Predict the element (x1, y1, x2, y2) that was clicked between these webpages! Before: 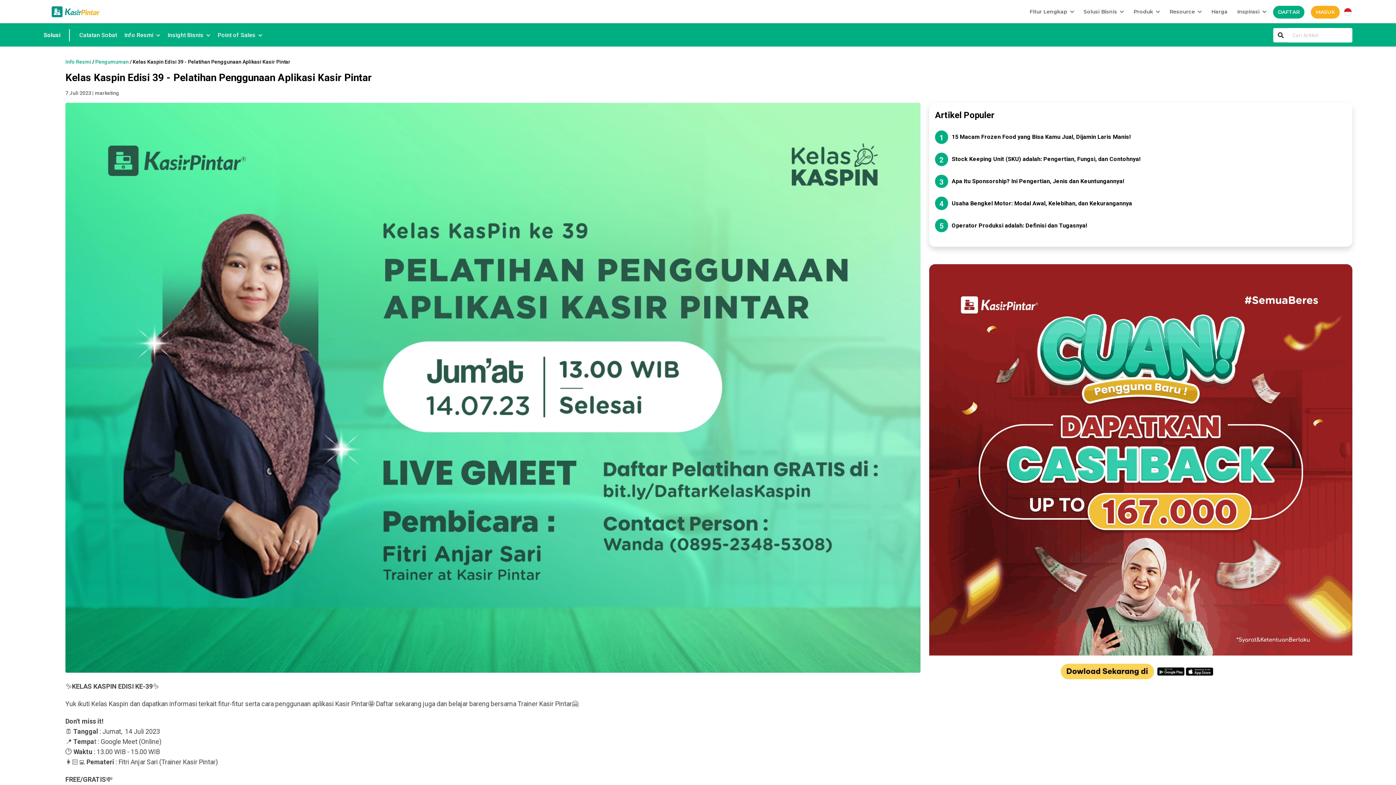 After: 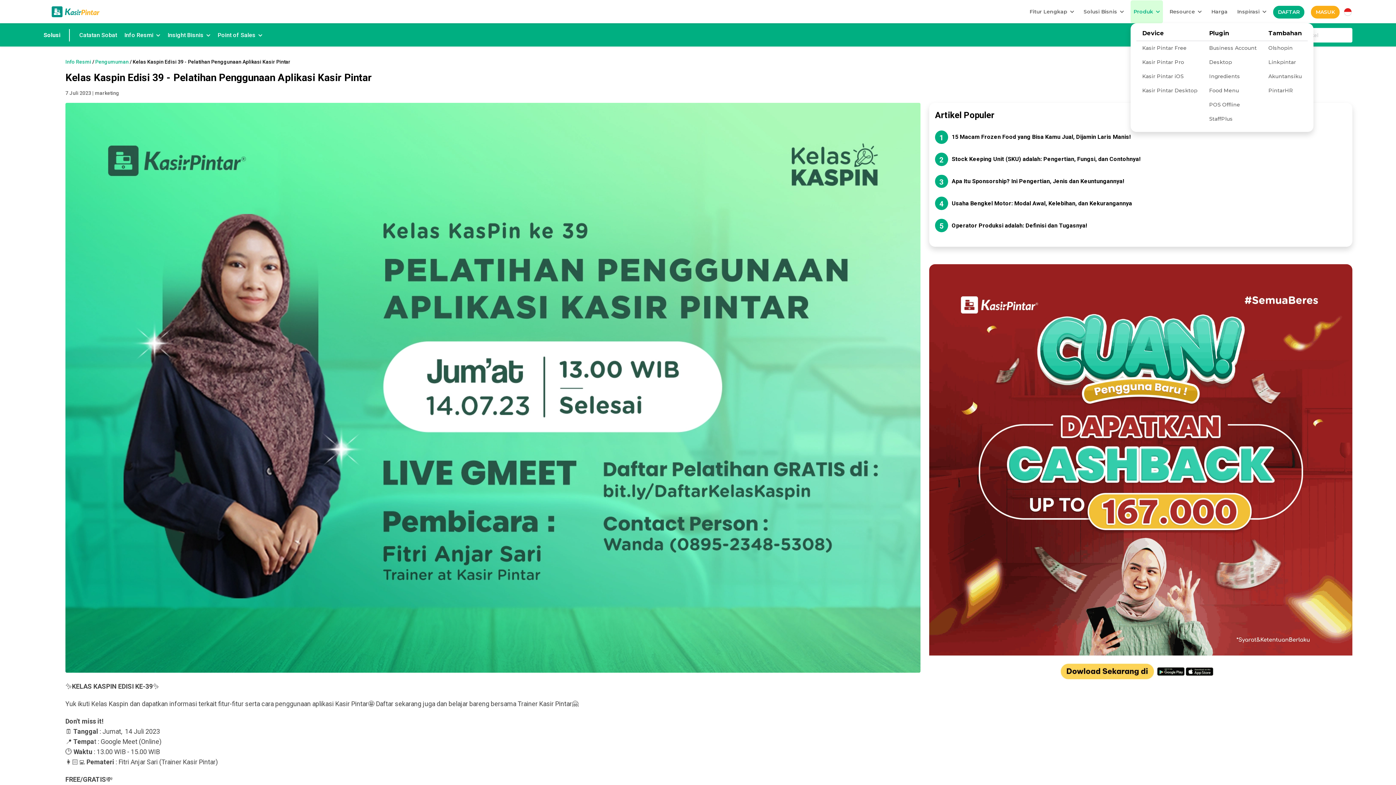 Action: label: Produk   bbox: (1130, 0, 1163, 23)